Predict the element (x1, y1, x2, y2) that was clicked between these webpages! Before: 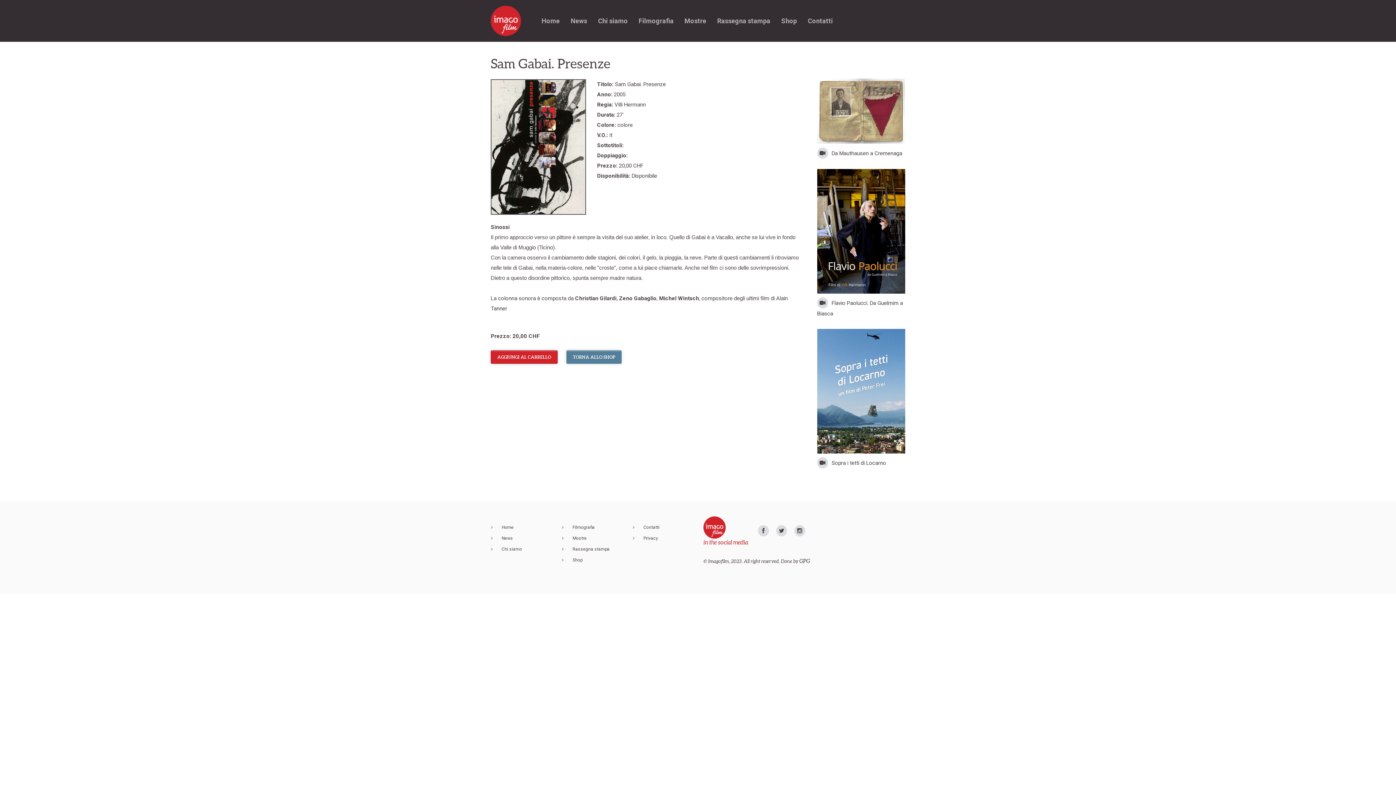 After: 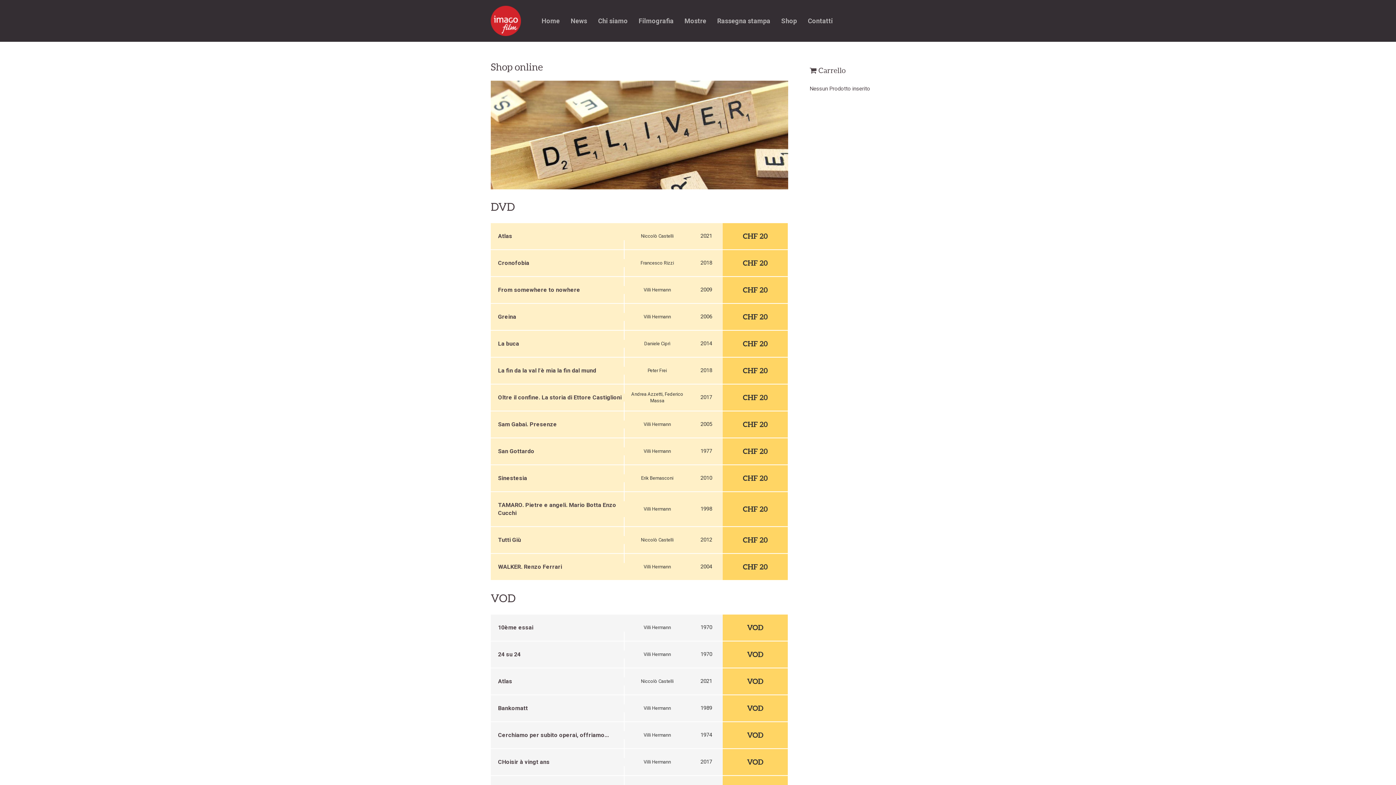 Action: label: Shop bbox: (561, 557, 582, 563)